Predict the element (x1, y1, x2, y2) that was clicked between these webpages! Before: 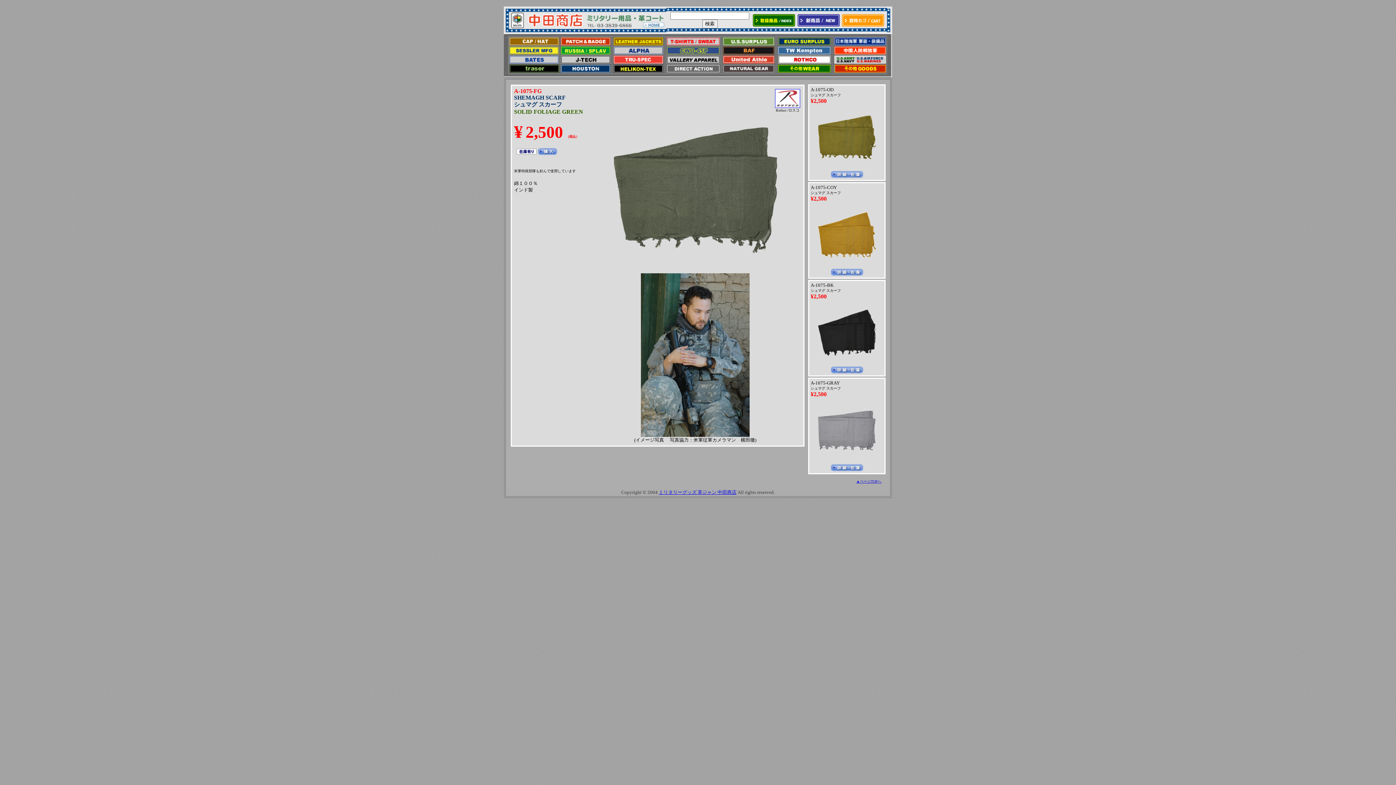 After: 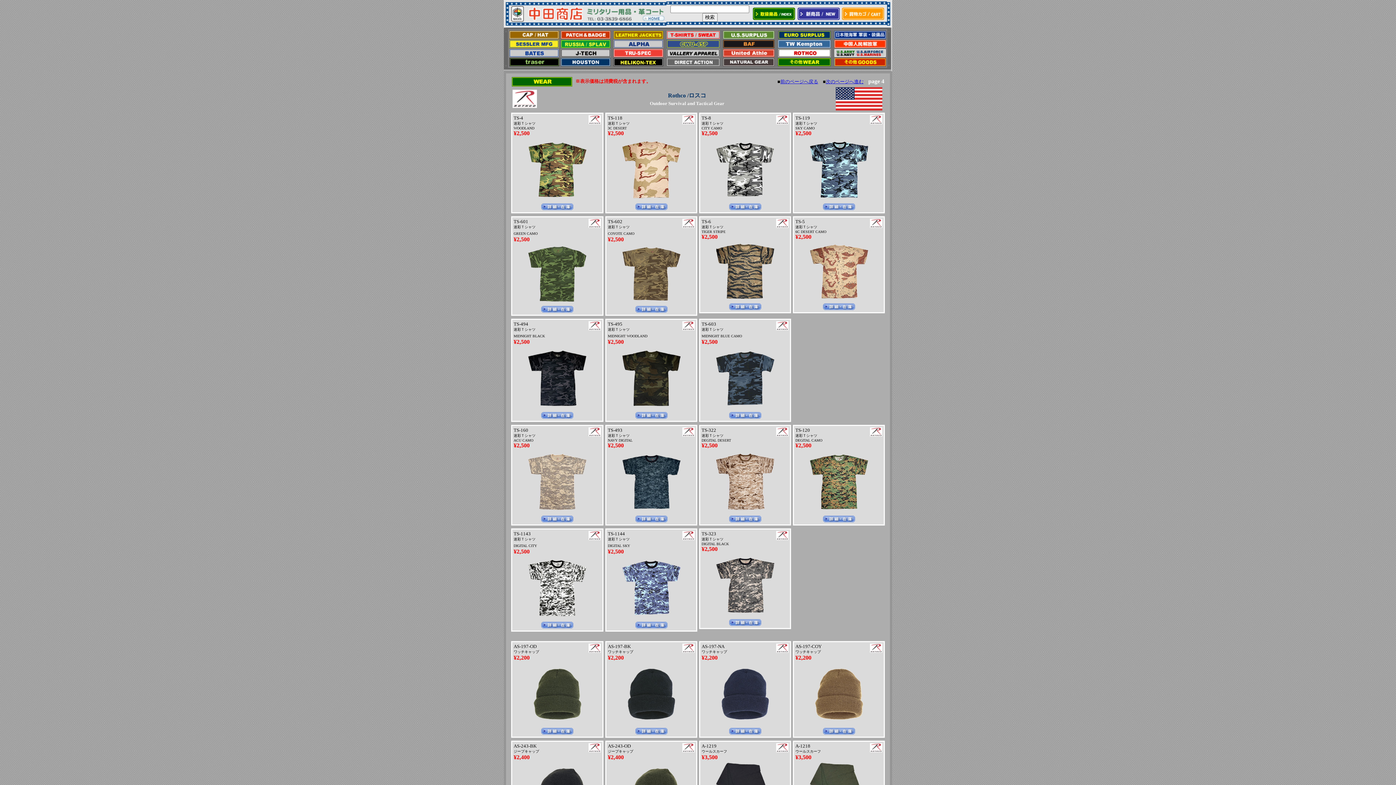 Action: bbox: (775, 102, 800, 109)